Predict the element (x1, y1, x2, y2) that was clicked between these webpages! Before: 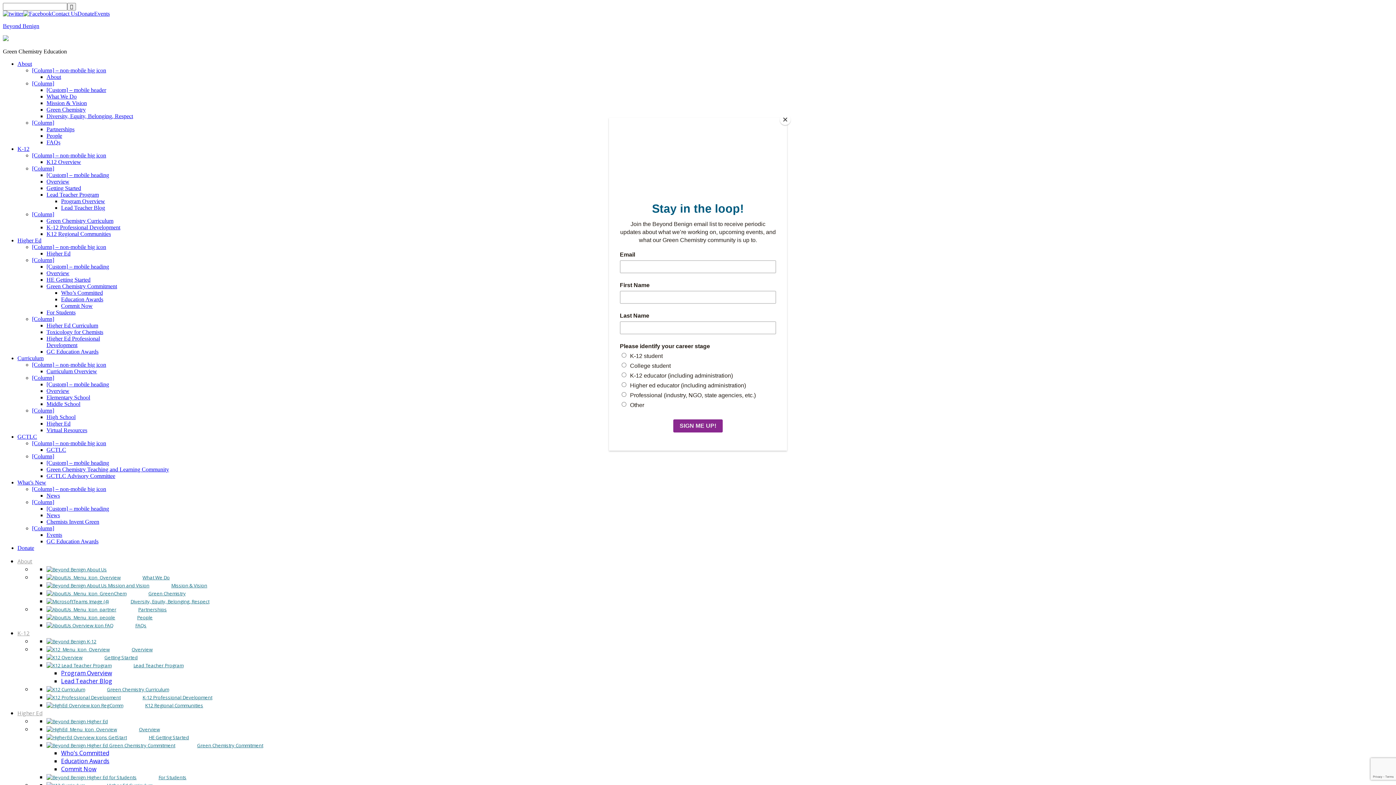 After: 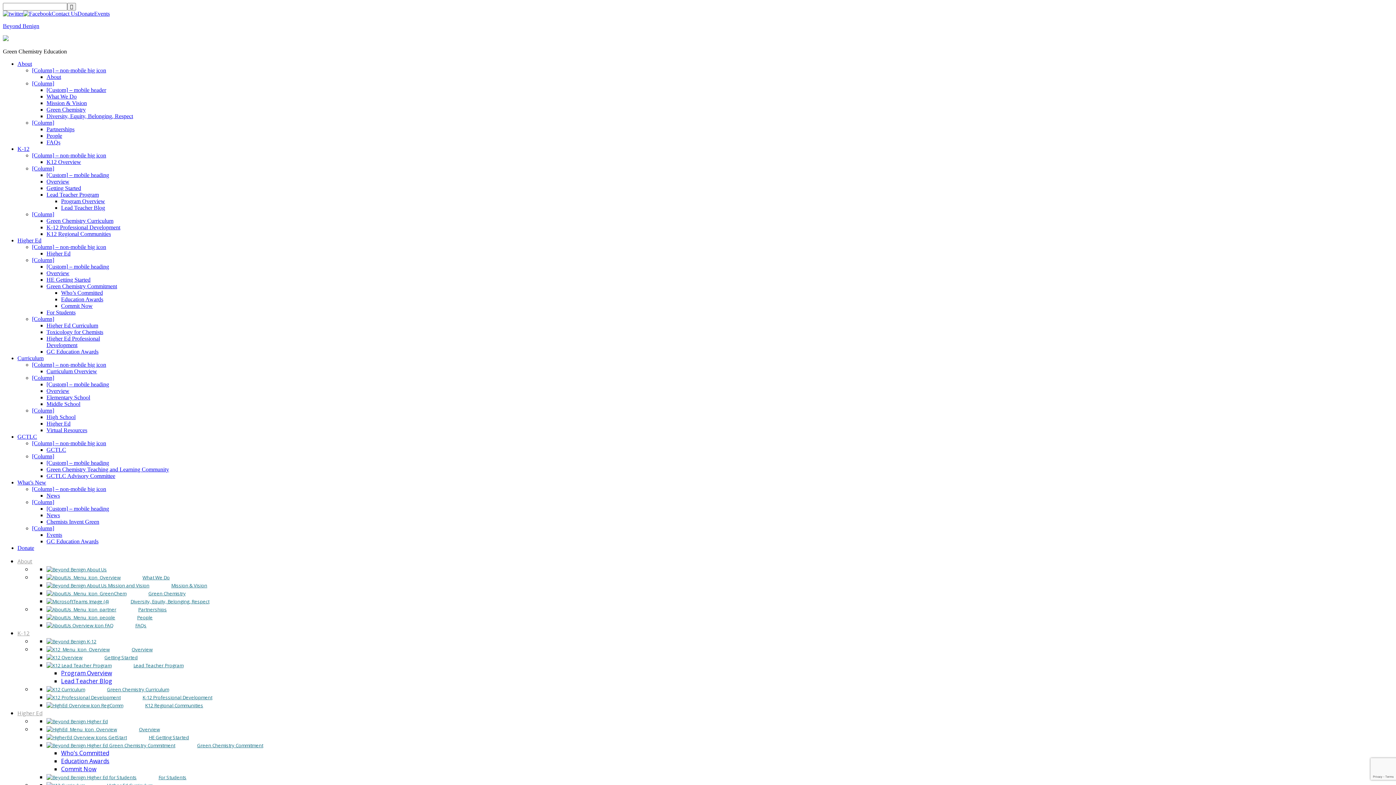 Action: label: Close bbox: (780, 114, 790, 125)